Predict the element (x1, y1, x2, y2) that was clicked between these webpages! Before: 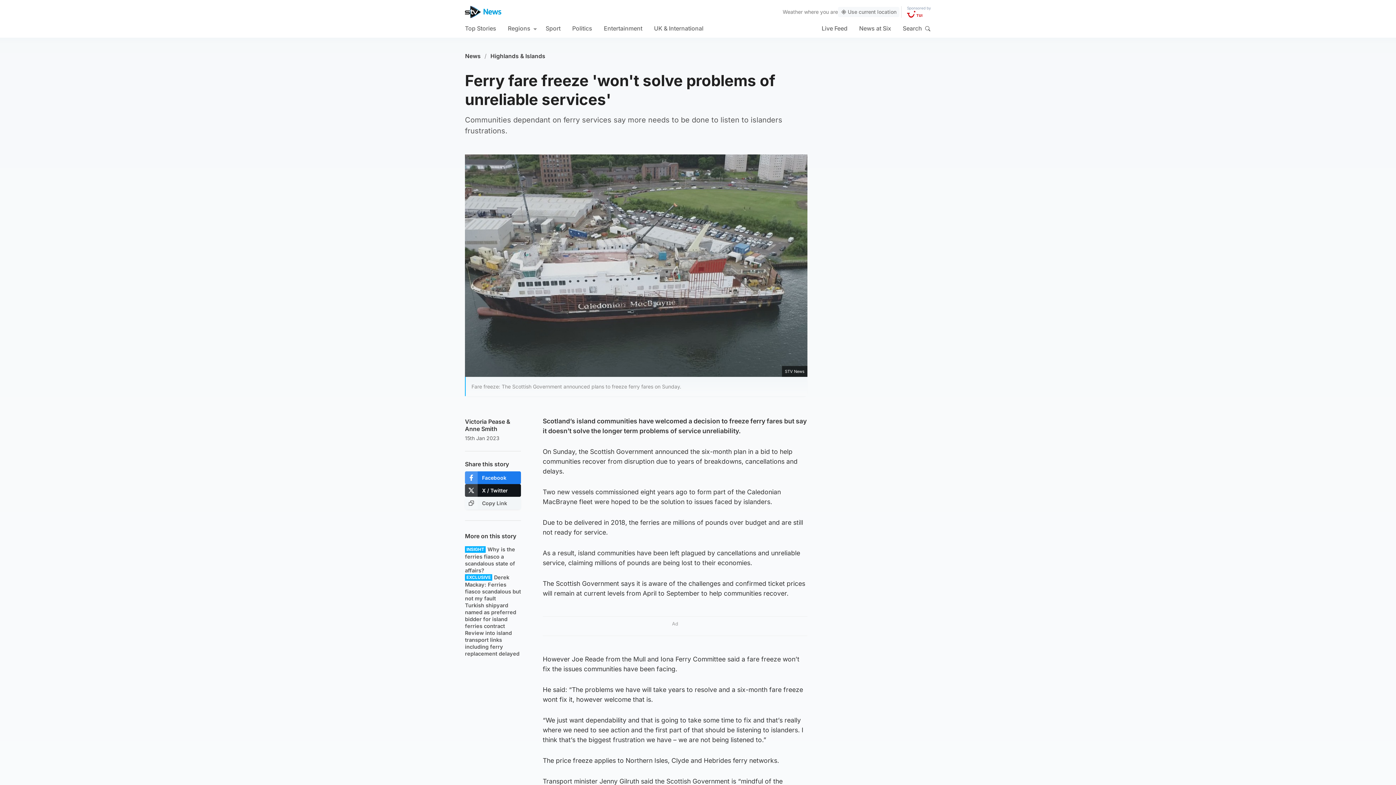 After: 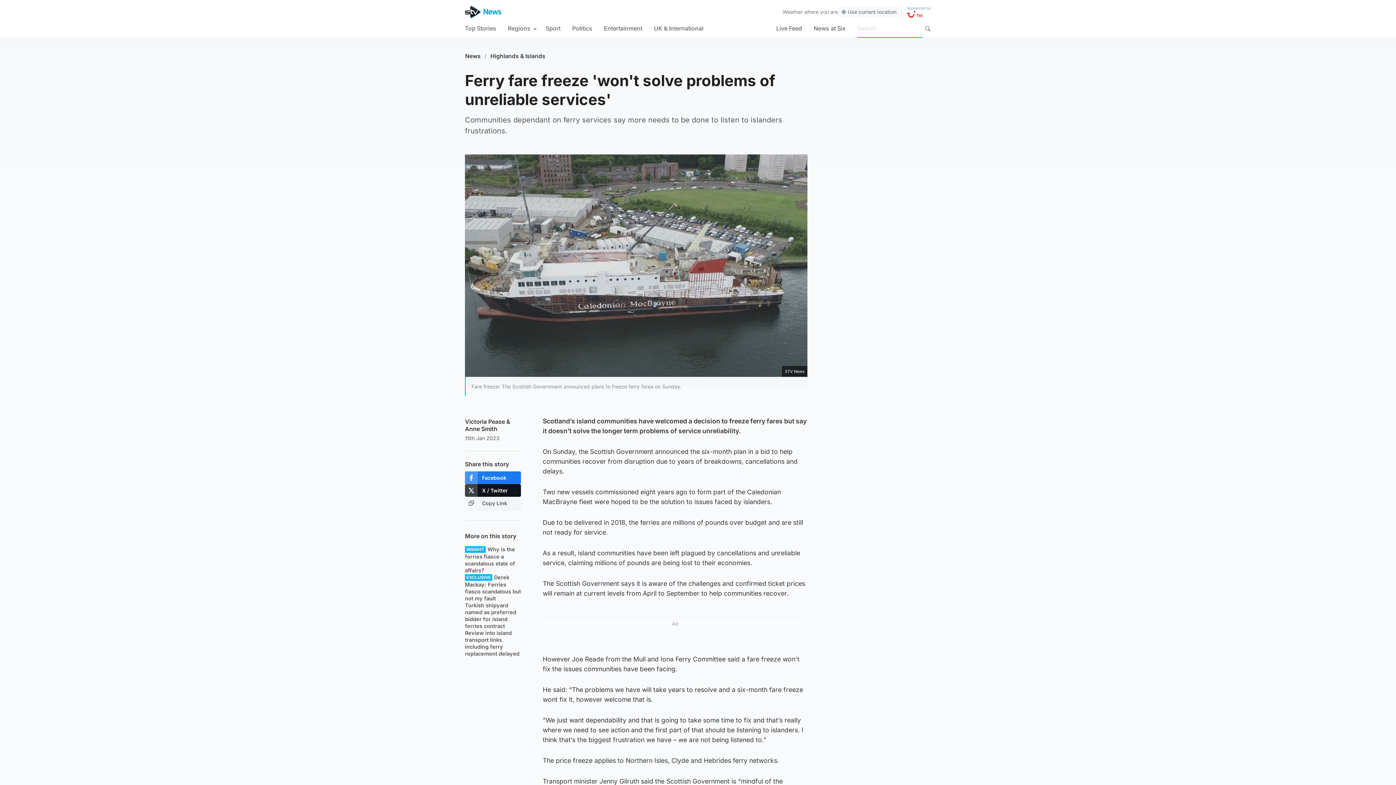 Action: label: Search bbox: (922, 23, 932, 33)